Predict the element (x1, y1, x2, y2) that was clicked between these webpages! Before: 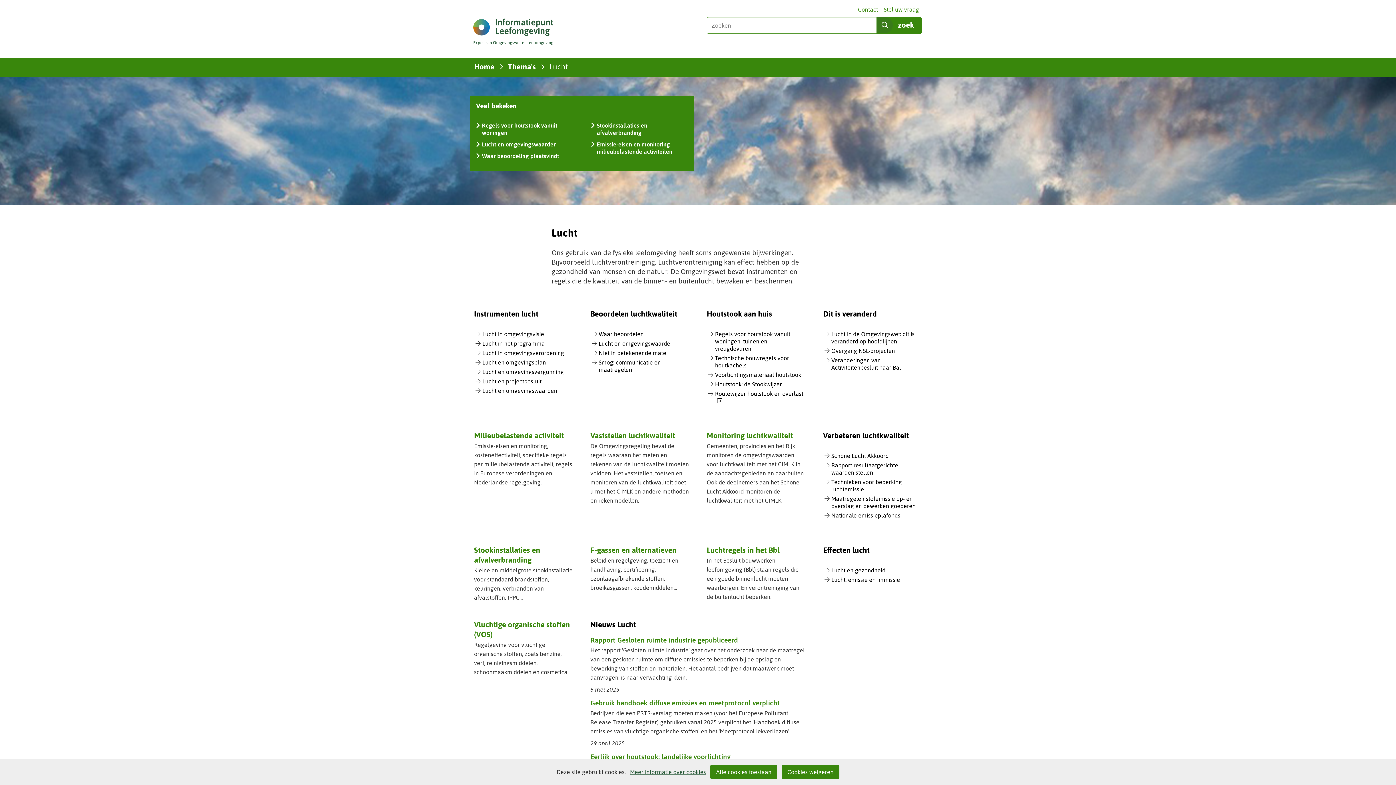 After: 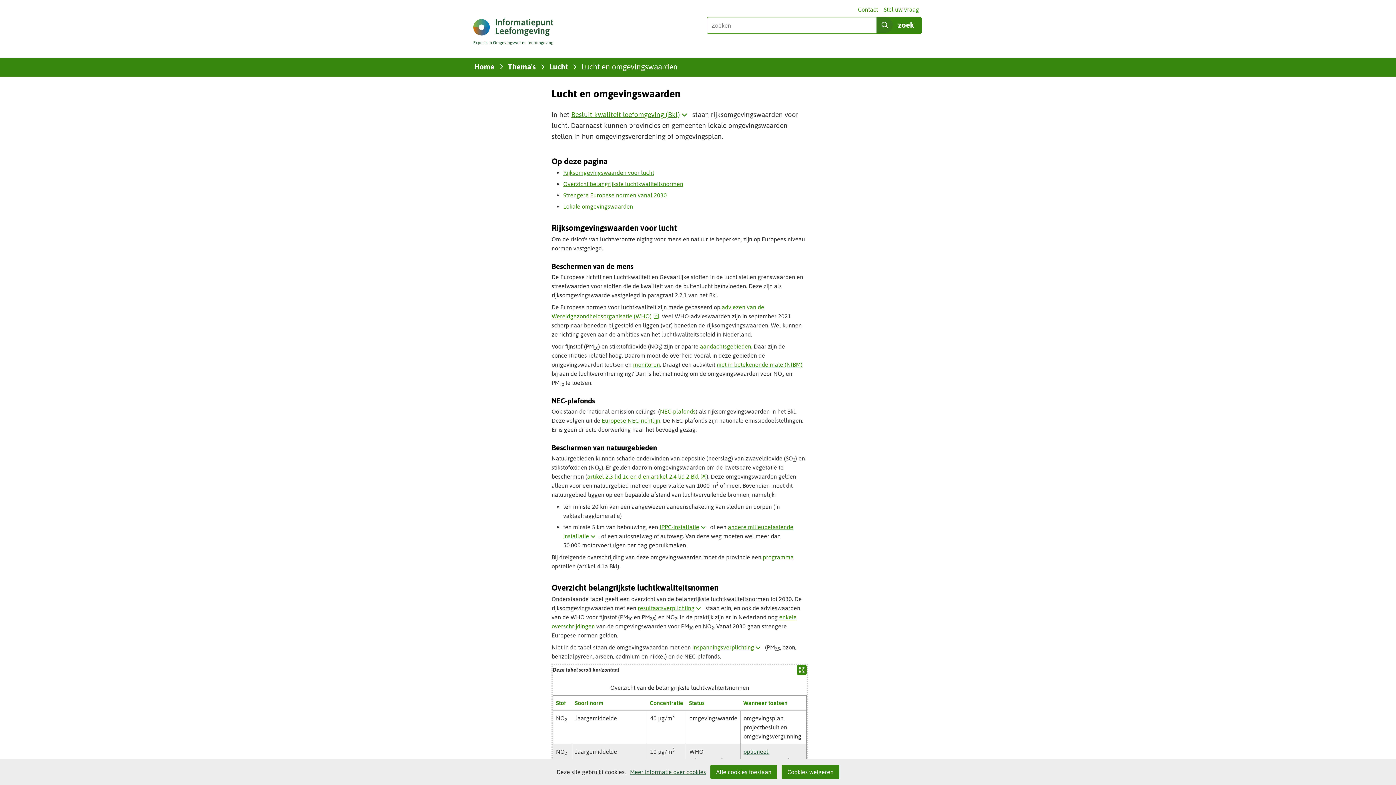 Action: bbox: (598, 340, 670, 347) label: Lucht en omgevingswaarde